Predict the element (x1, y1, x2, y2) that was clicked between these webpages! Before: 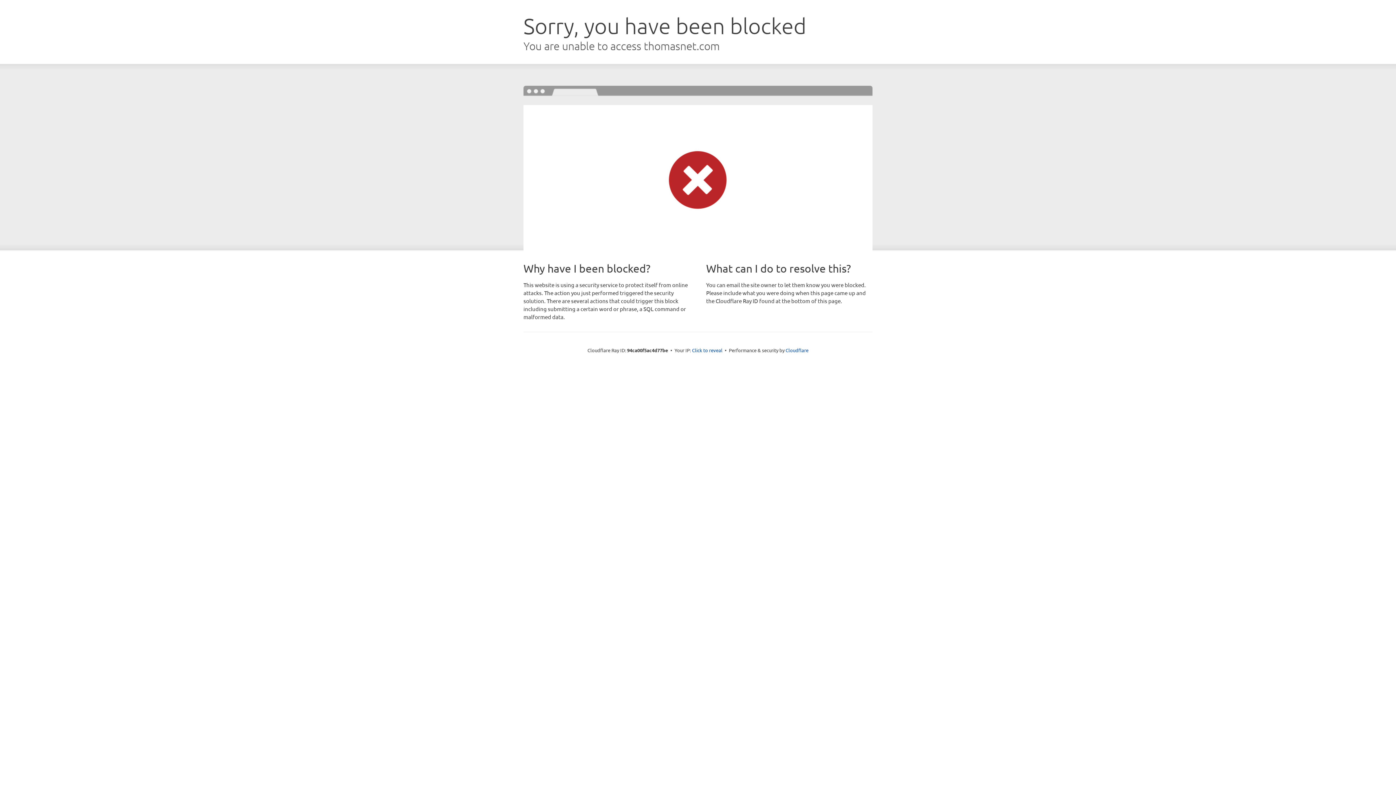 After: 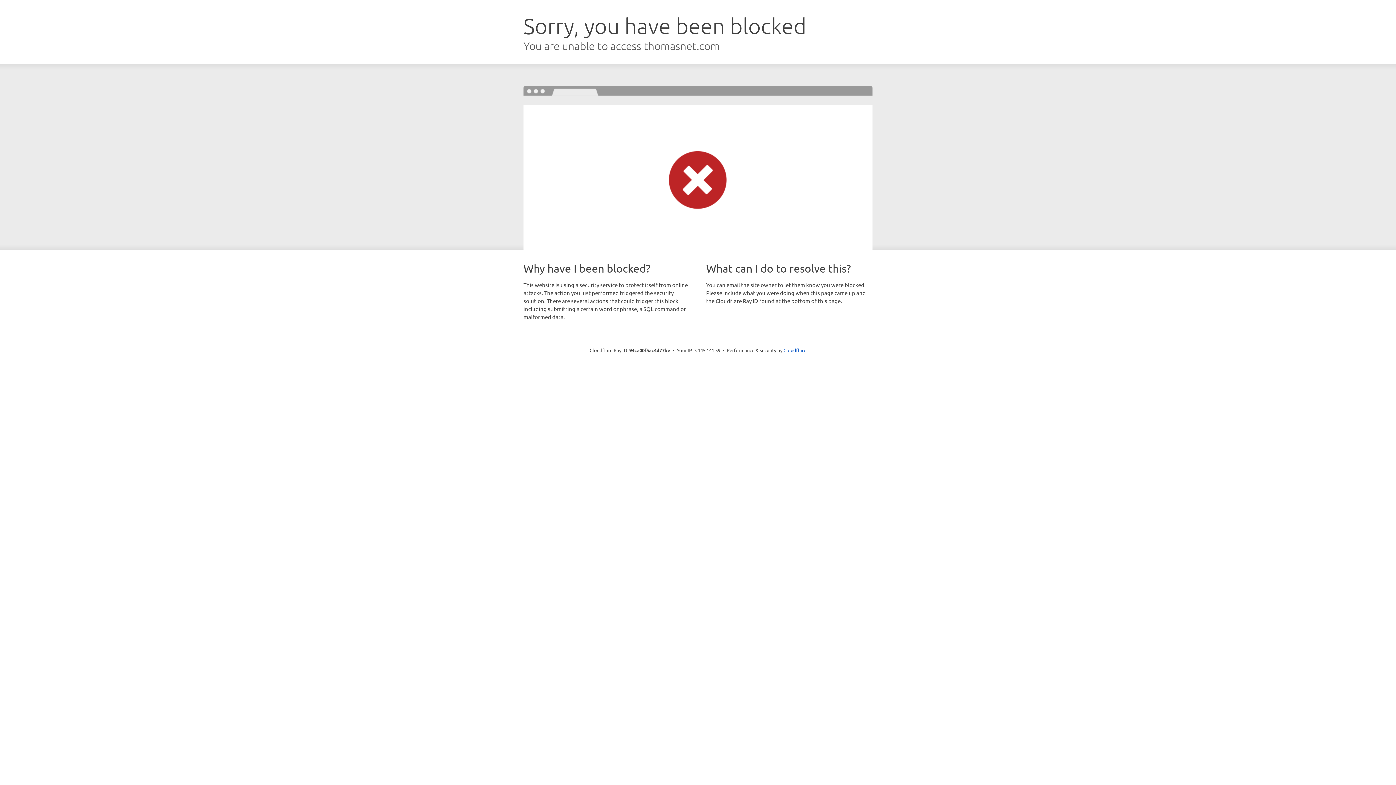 Action: label: Click to reveal bbox: (692, 346, 722, 353)